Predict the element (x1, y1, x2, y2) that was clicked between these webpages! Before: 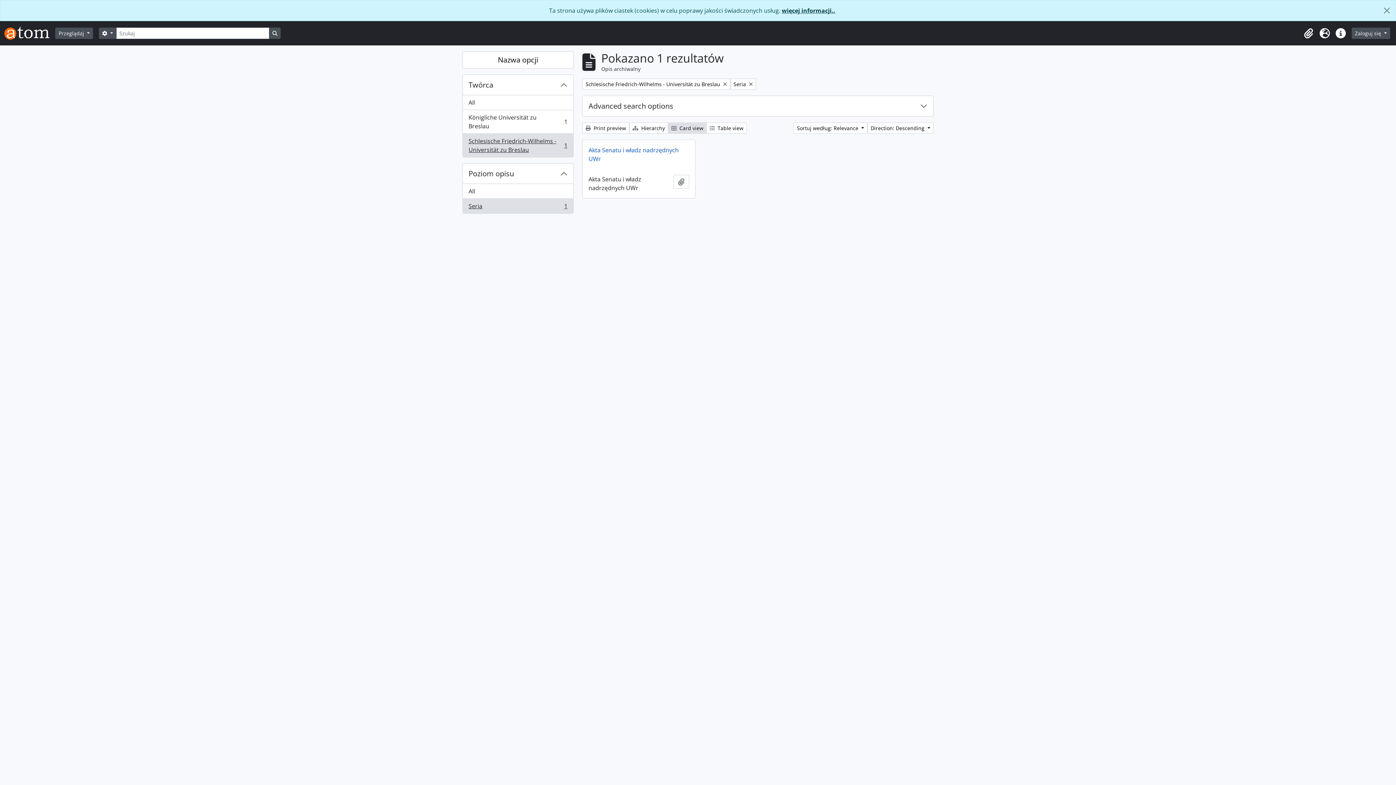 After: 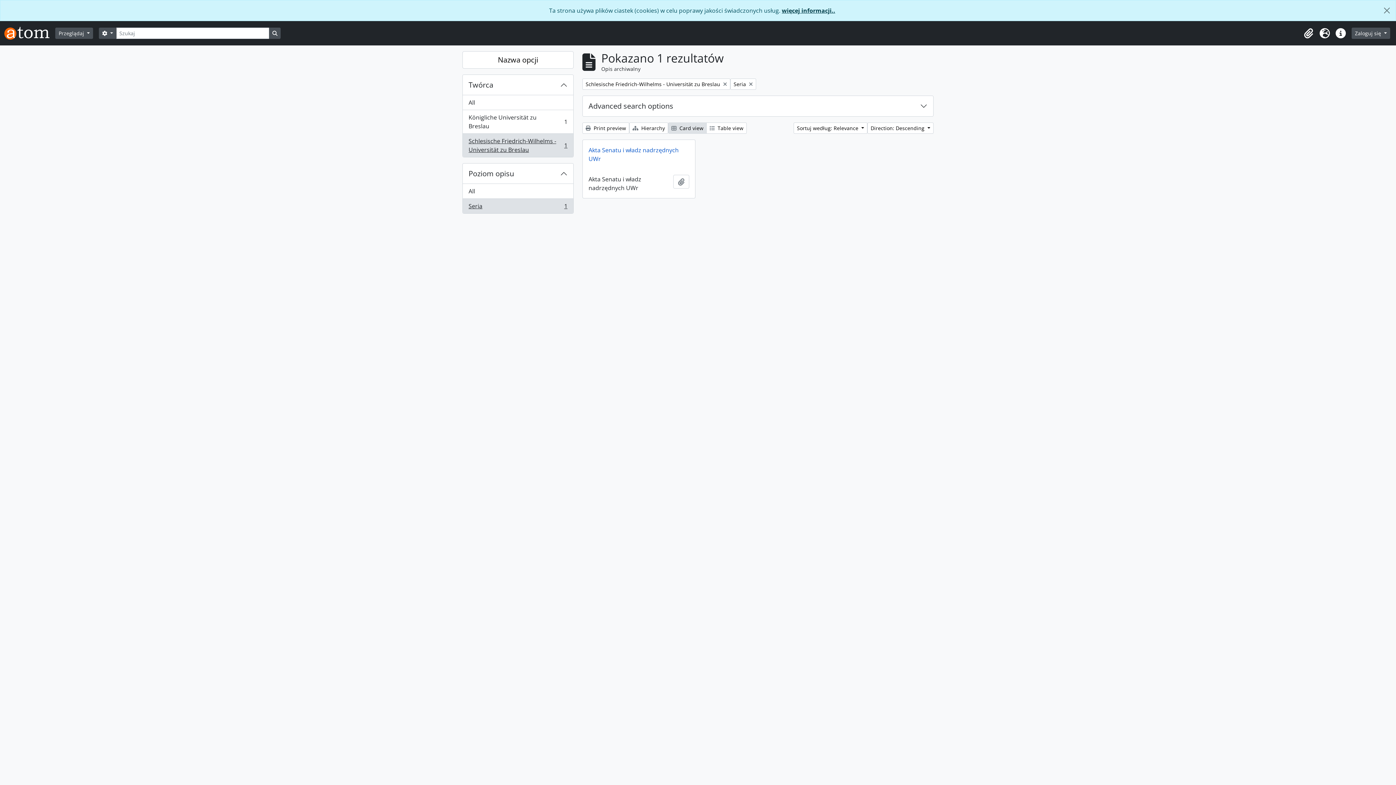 Action: bbox: (462, 133, 573, 157) label: Schlesische Friedrich-Wilhelms - Universität zu Breslau
, 1 results
1